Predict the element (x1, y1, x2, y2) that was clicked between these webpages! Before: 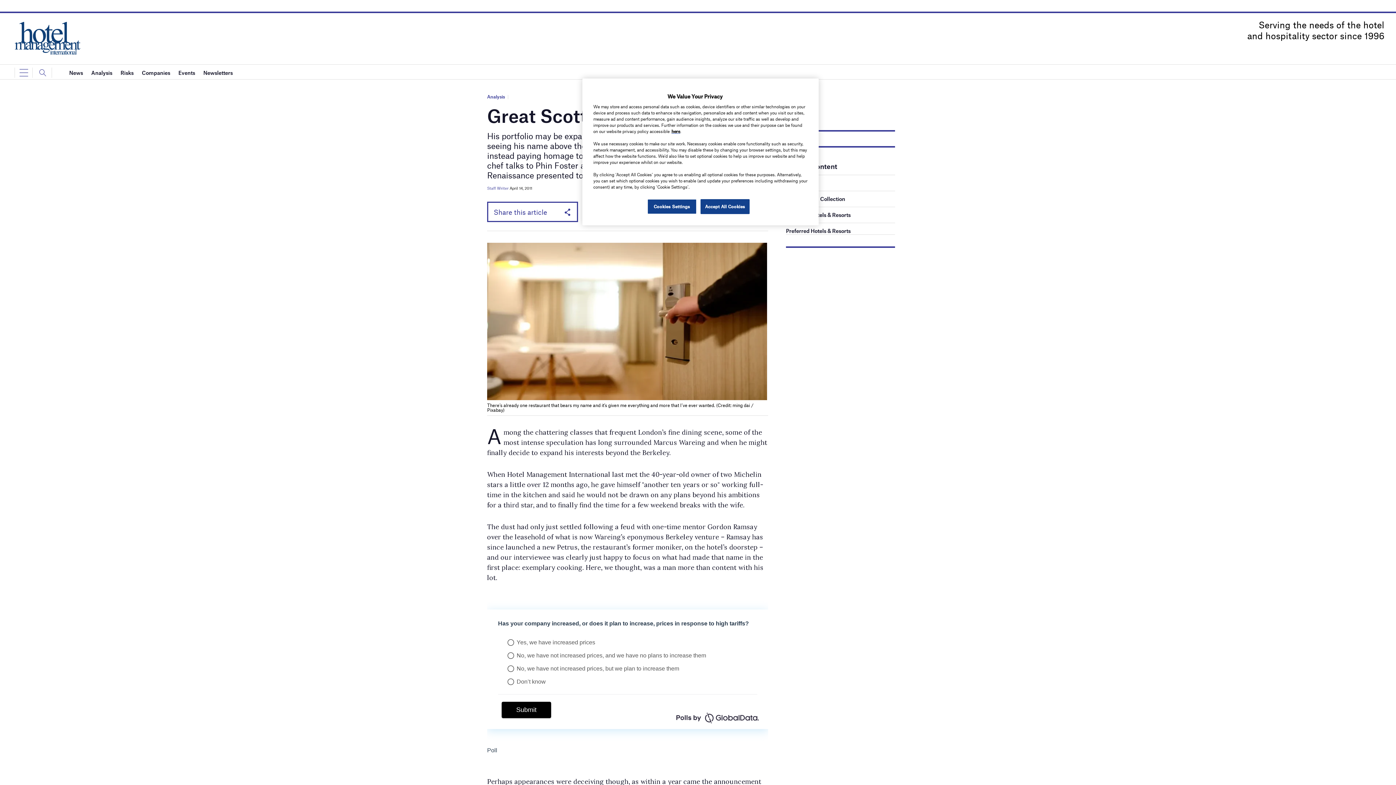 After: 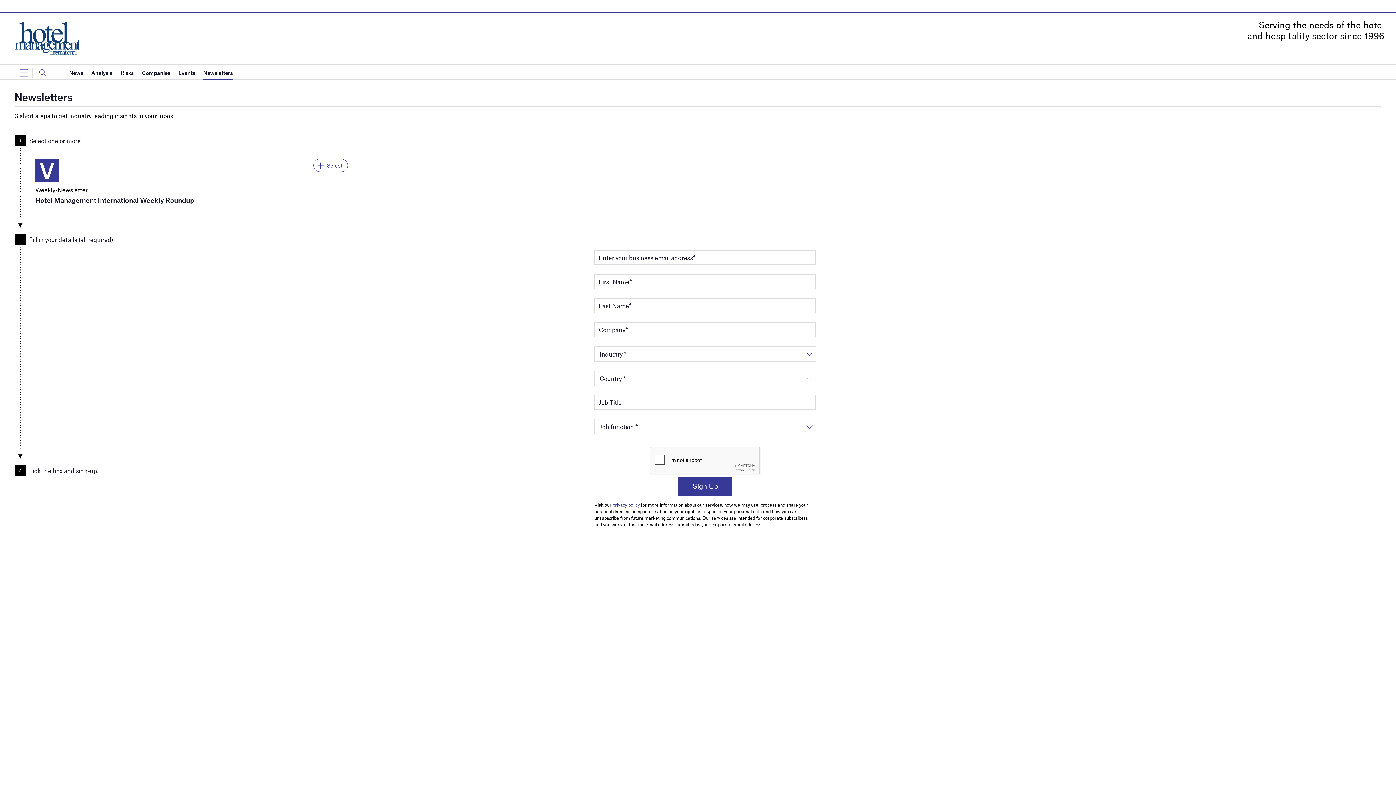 Action: label: Newsletters bbox: (203, 65, 232, 80)